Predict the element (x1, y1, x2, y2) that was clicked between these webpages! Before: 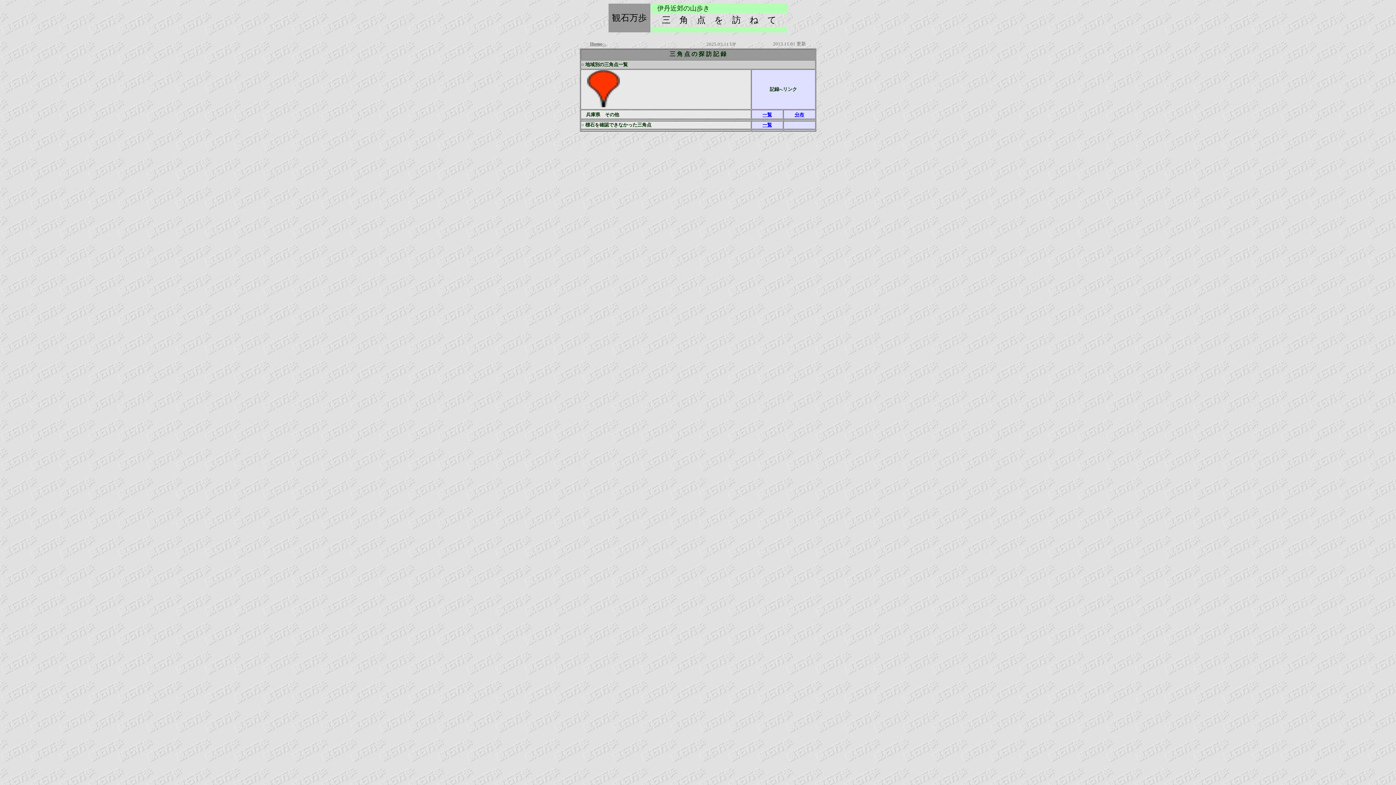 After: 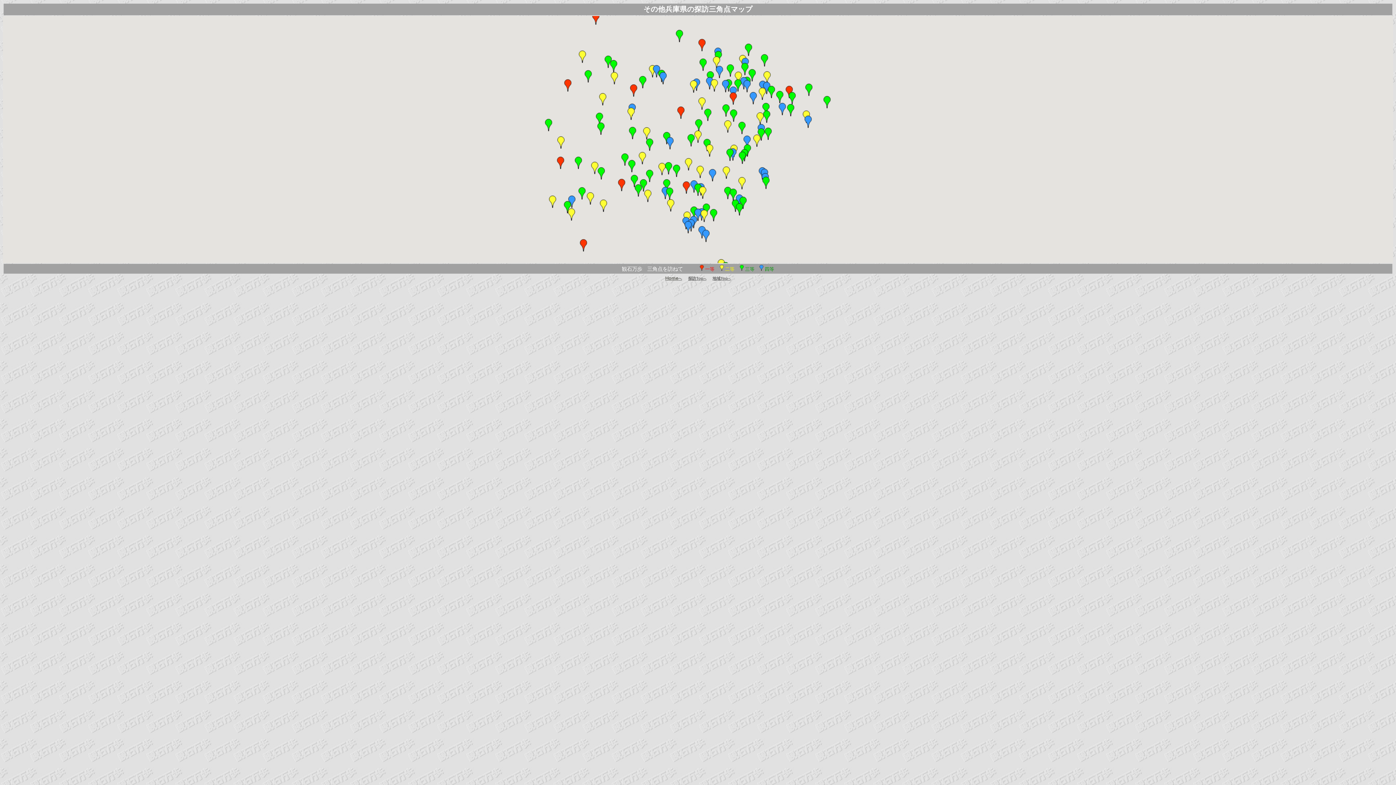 Action: bbox: (794, 112, 804, 117) label: 分布